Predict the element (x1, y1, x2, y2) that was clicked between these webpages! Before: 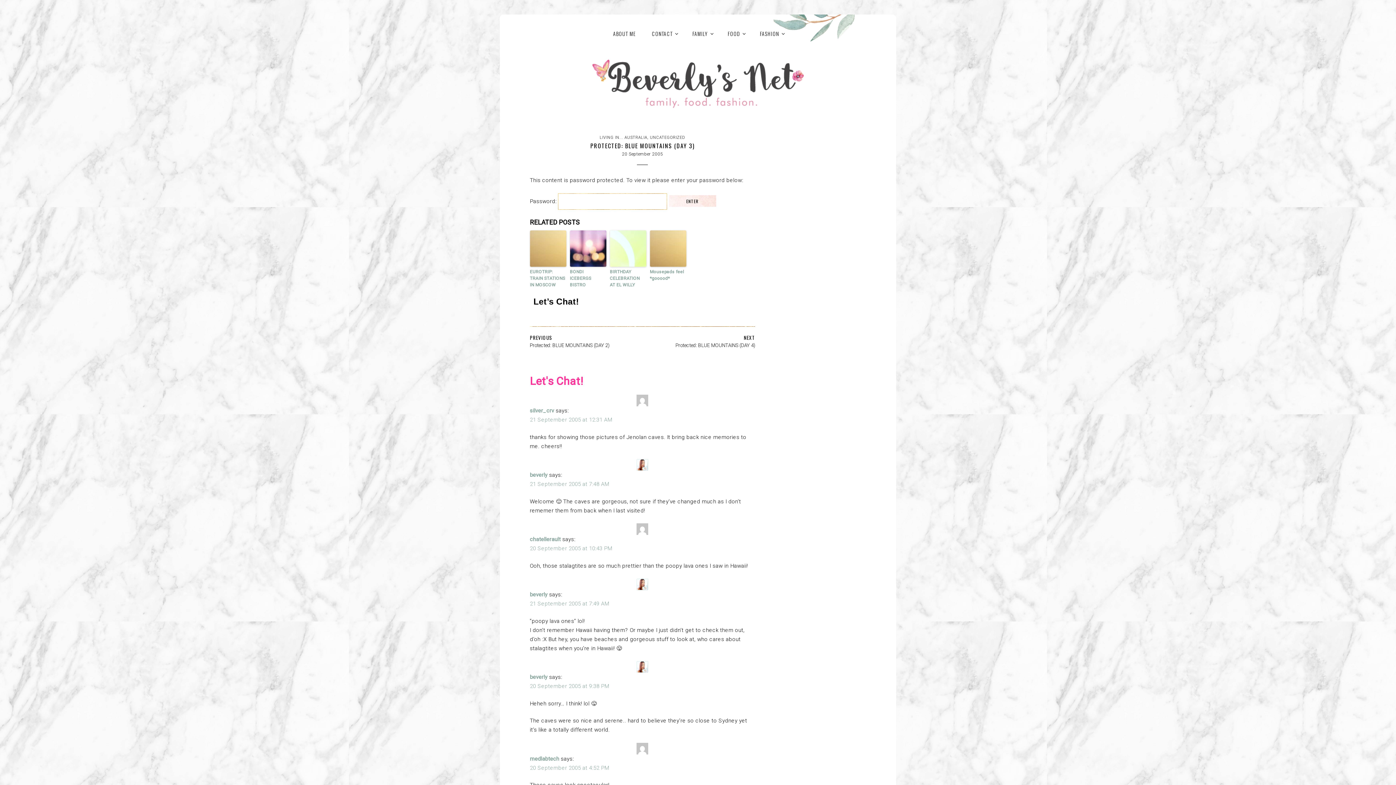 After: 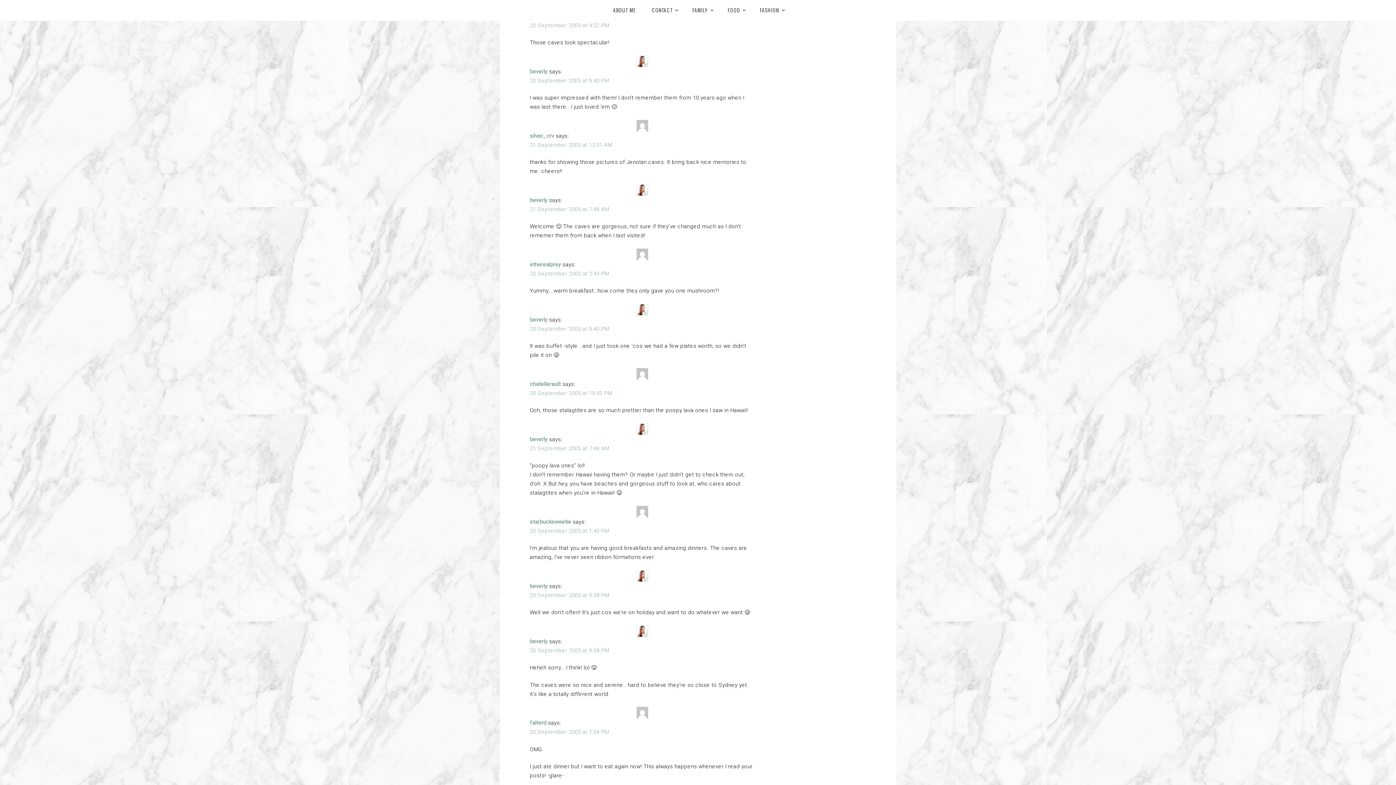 Action: label: 20 September 2005 at 4:52 PM bbox: (530, 764, 609, 771)